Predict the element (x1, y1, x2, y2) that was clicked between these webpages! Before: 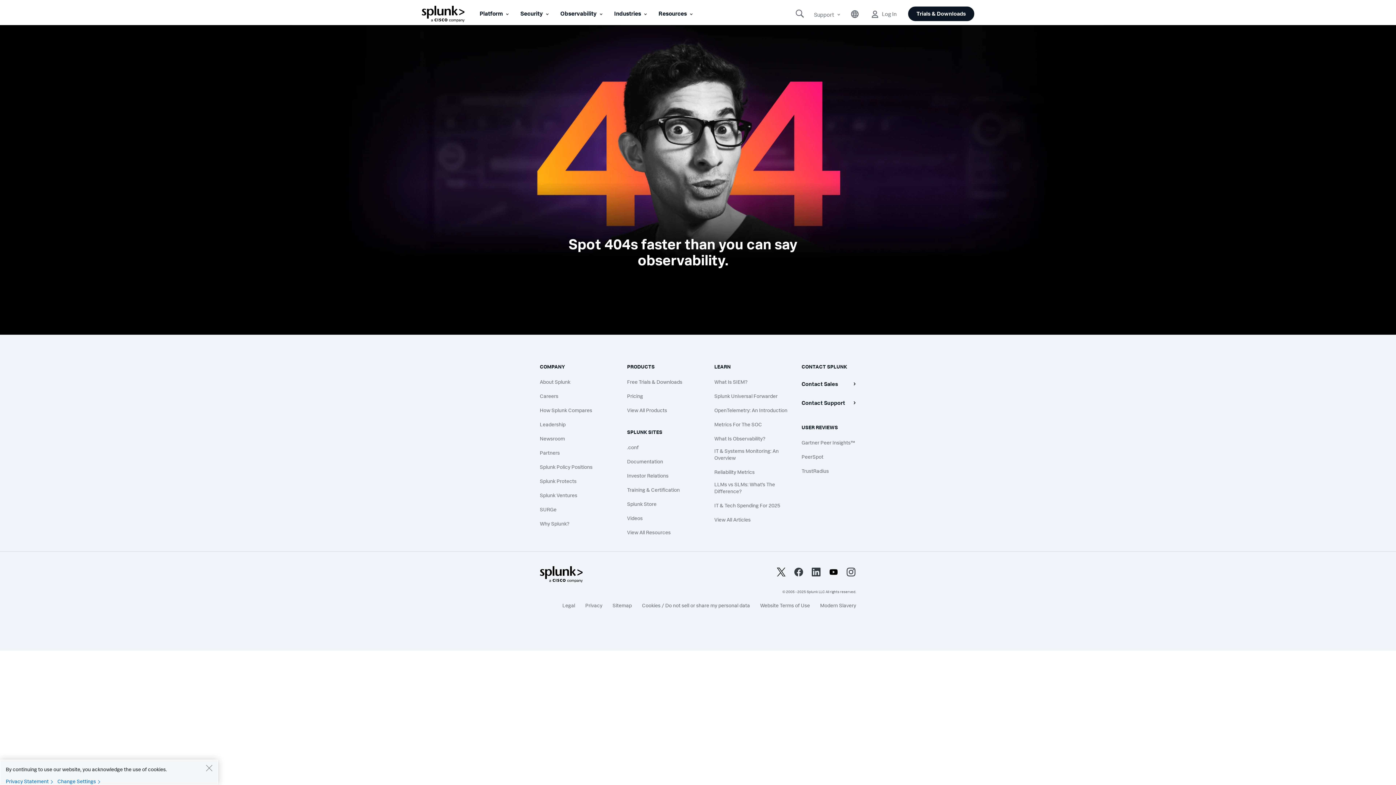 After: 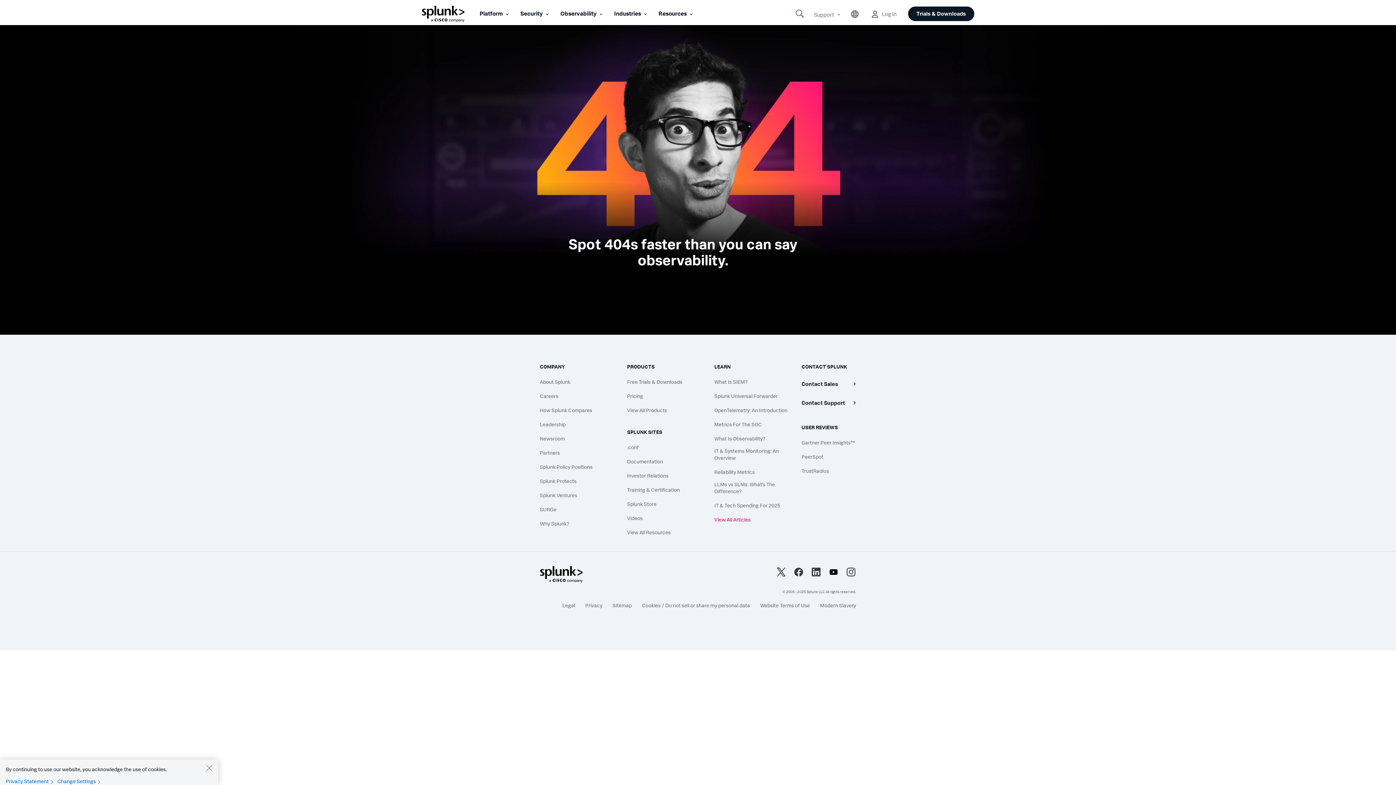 Action: label: View All Articles bbox: (714, 516, 790, 523)